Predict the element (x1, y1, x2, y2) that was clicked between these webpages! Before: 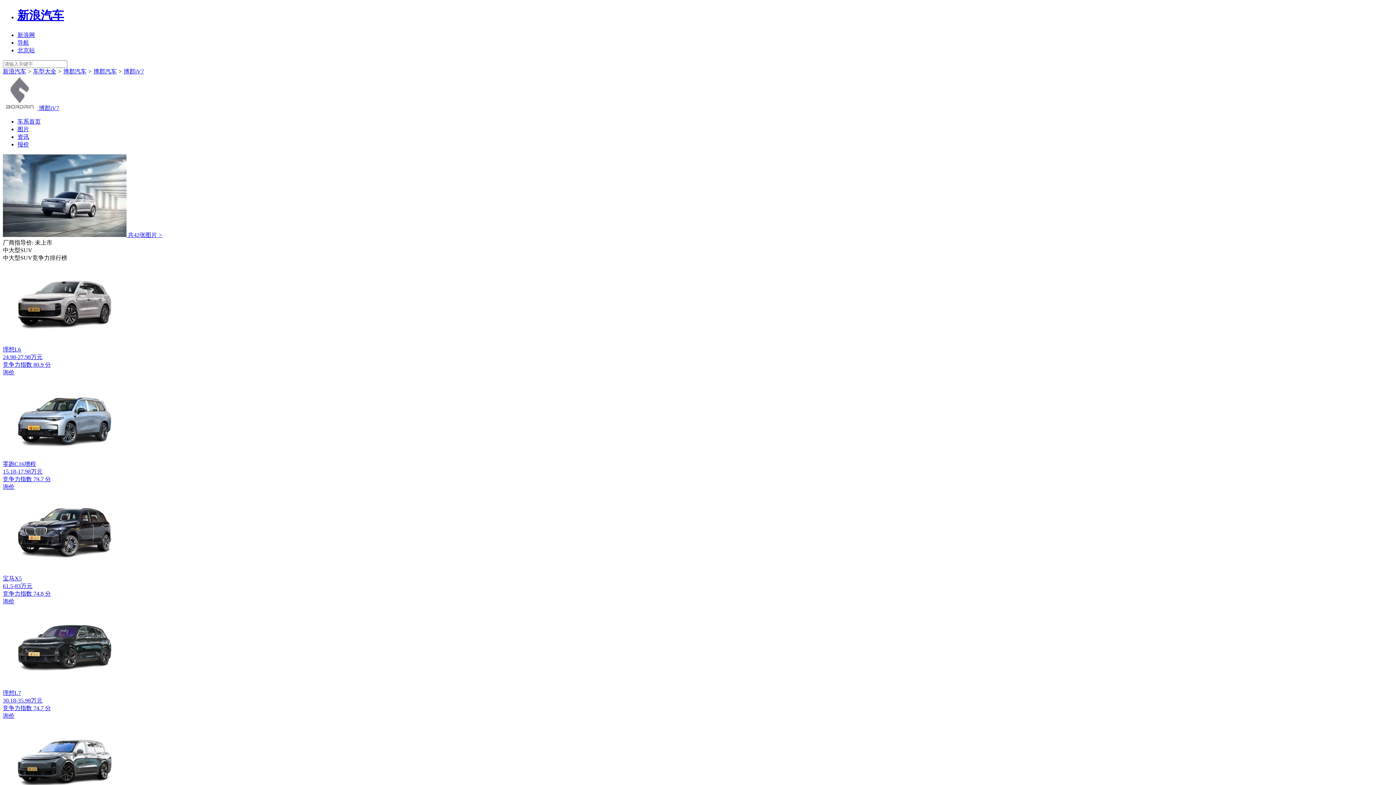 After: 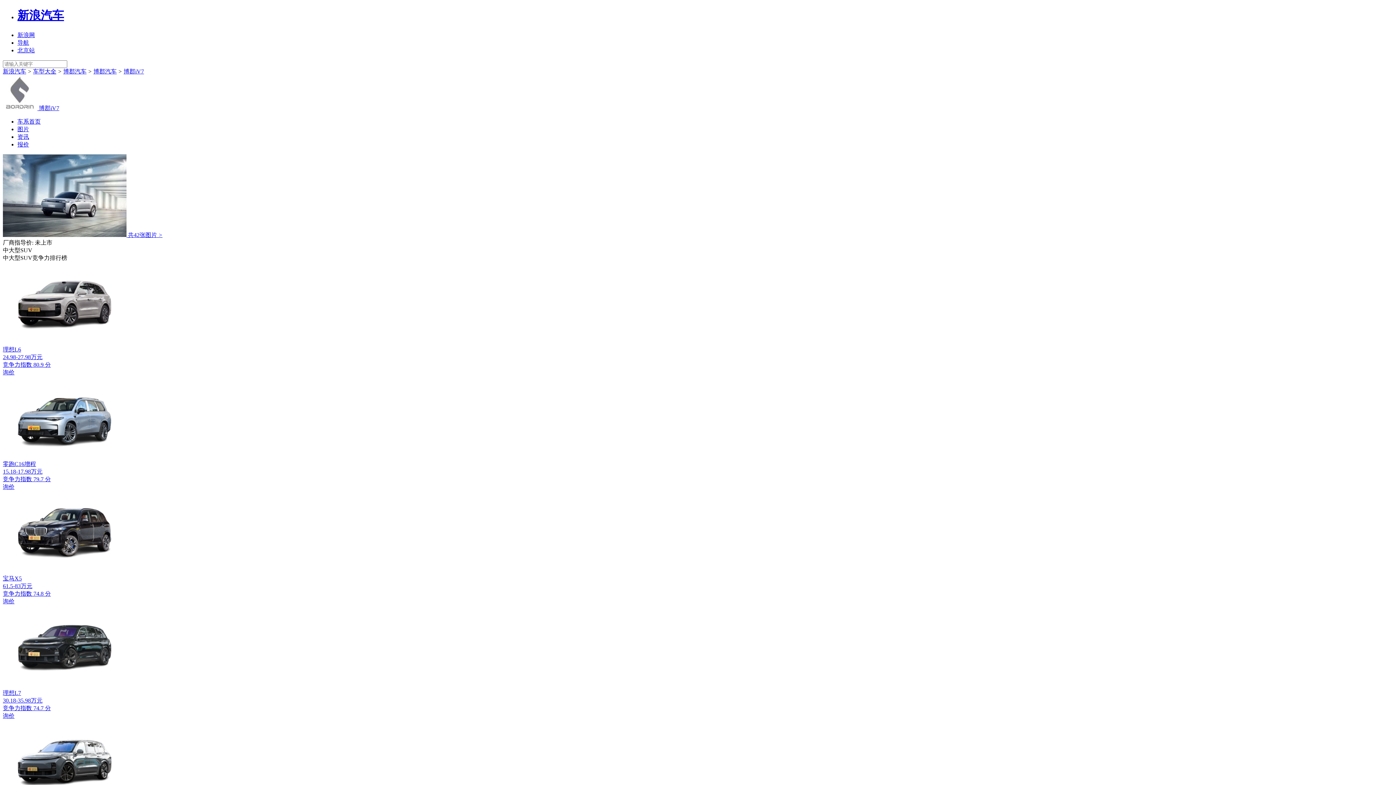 Action: label: 询价 bbox: (2, 369, 14, 375)